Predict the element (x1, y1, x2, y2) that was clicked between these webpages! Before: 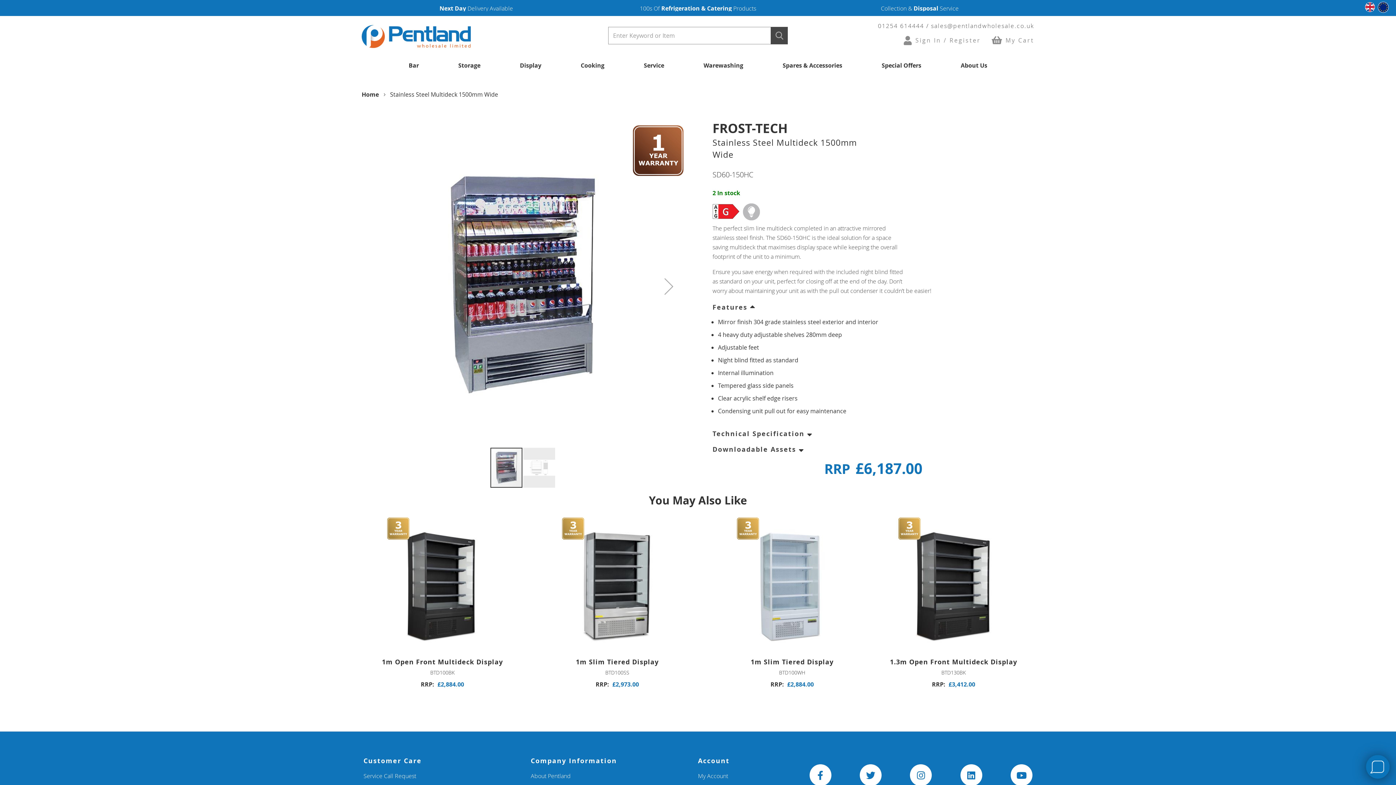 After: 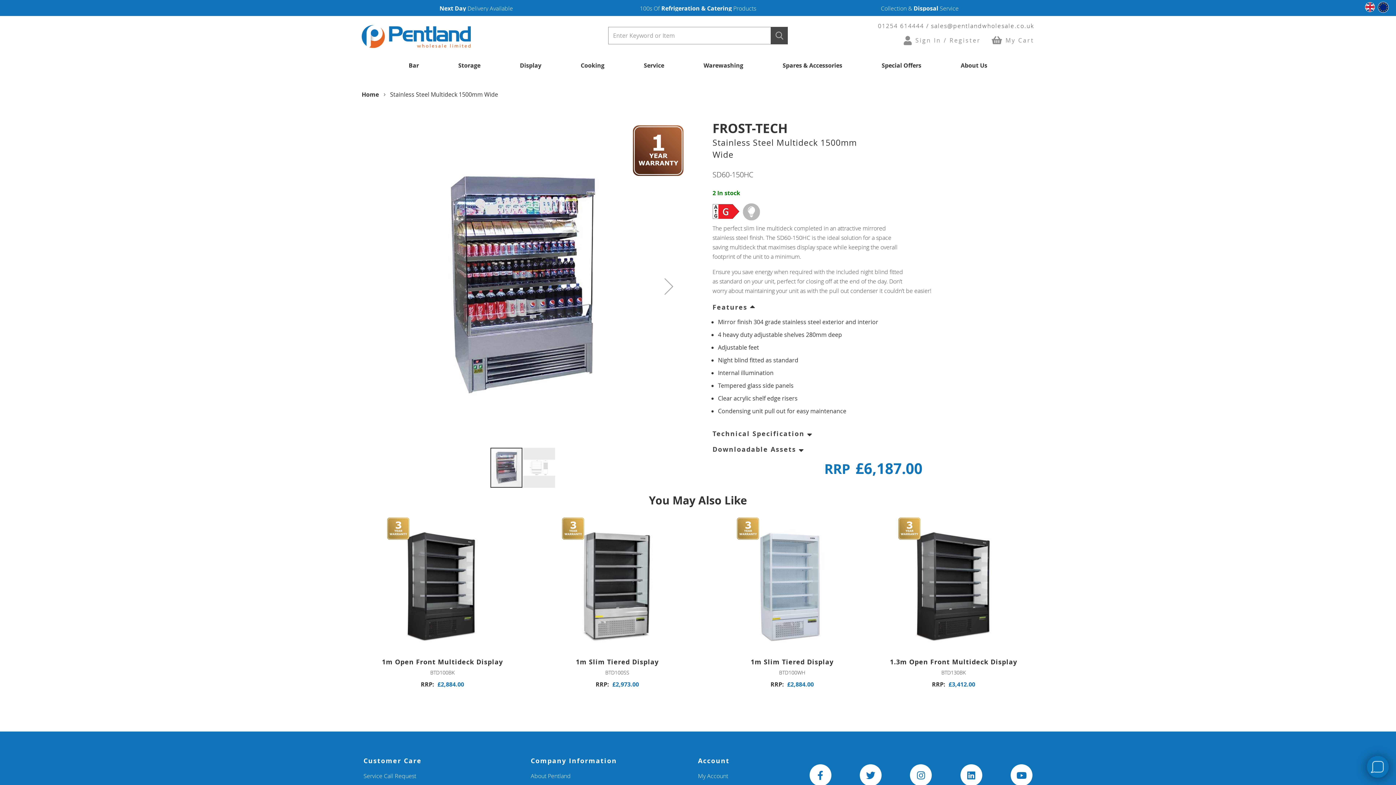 Action: label: sales@pentlandwholesale.co.uk bbox: (931, 21, 1034, 29)